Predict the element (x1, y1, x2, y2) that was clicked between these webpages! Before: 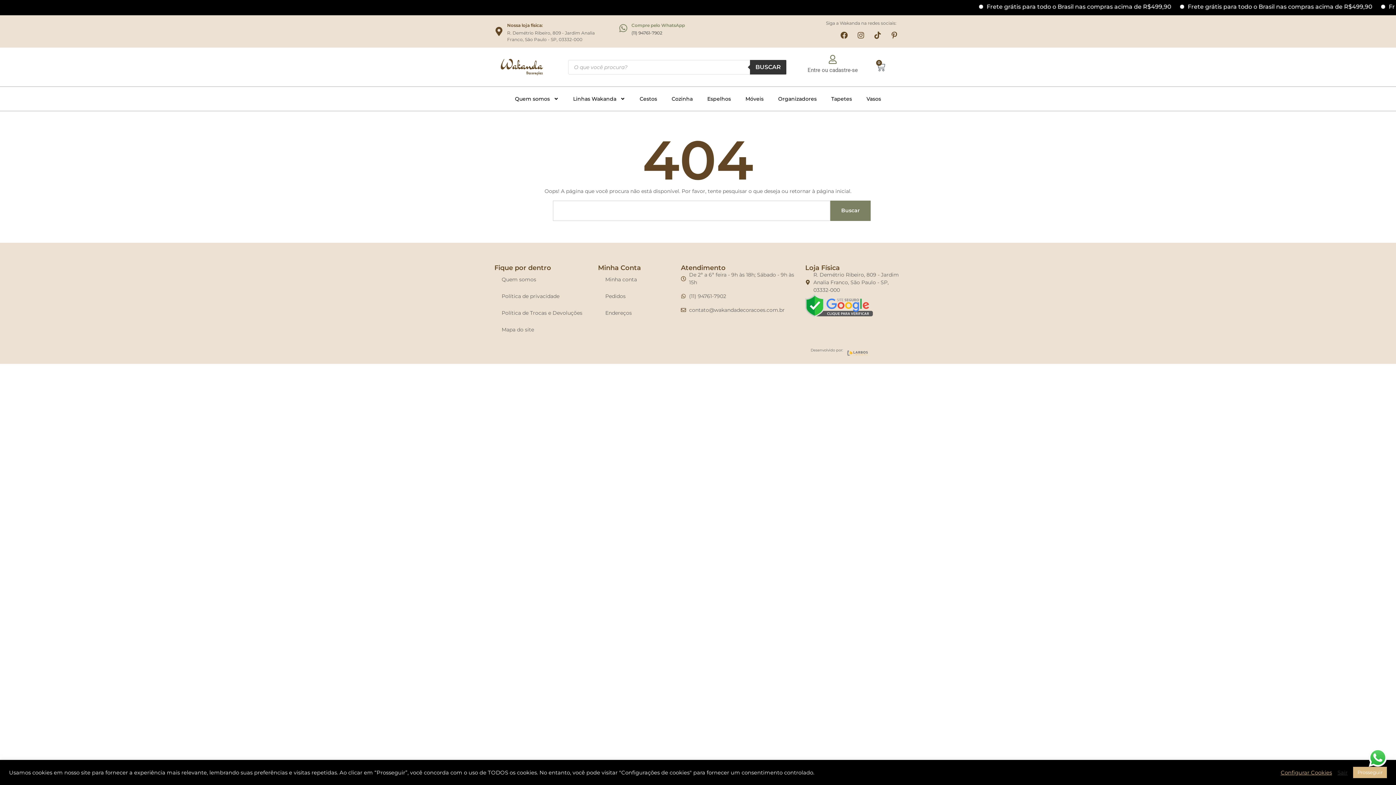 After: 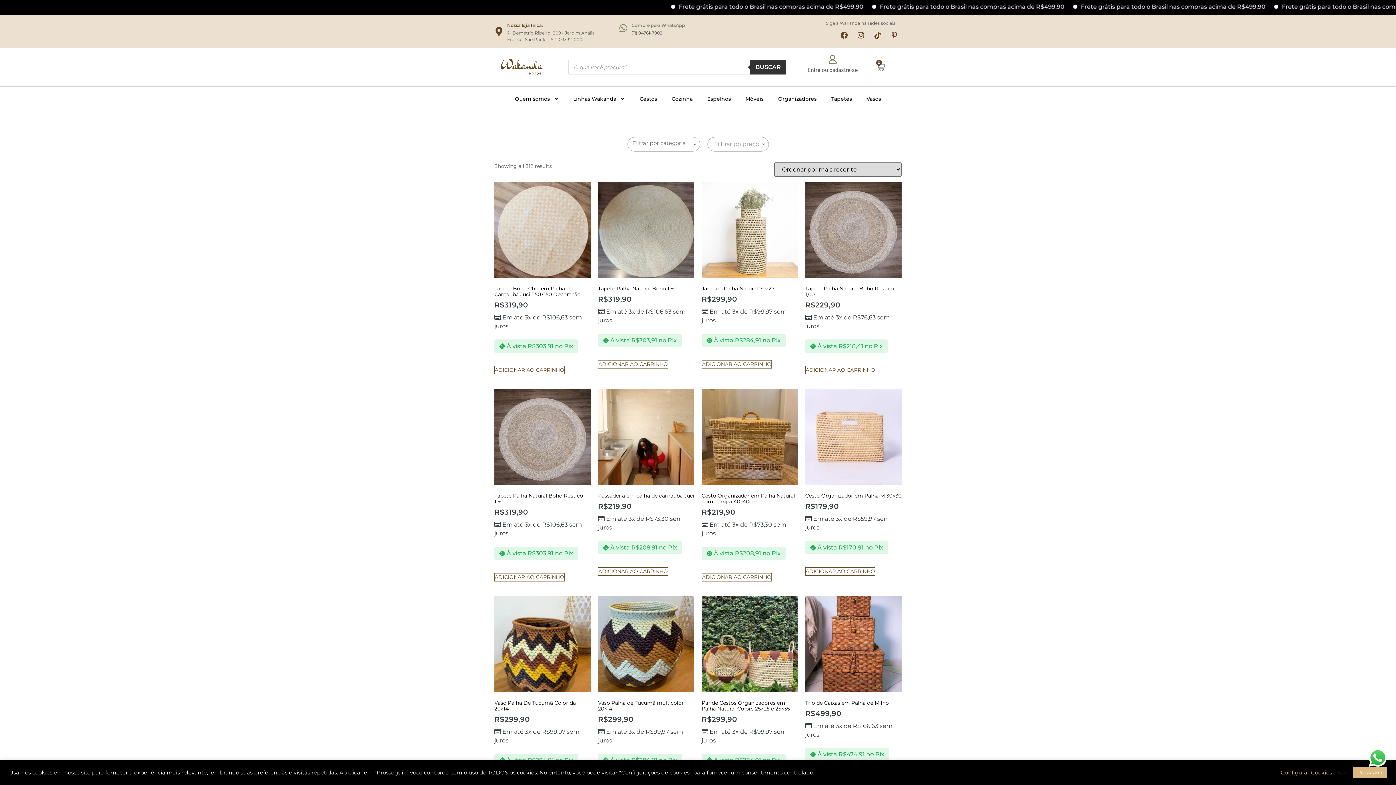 Action: bbox: (830, 200, 870, 221) label: Buscar